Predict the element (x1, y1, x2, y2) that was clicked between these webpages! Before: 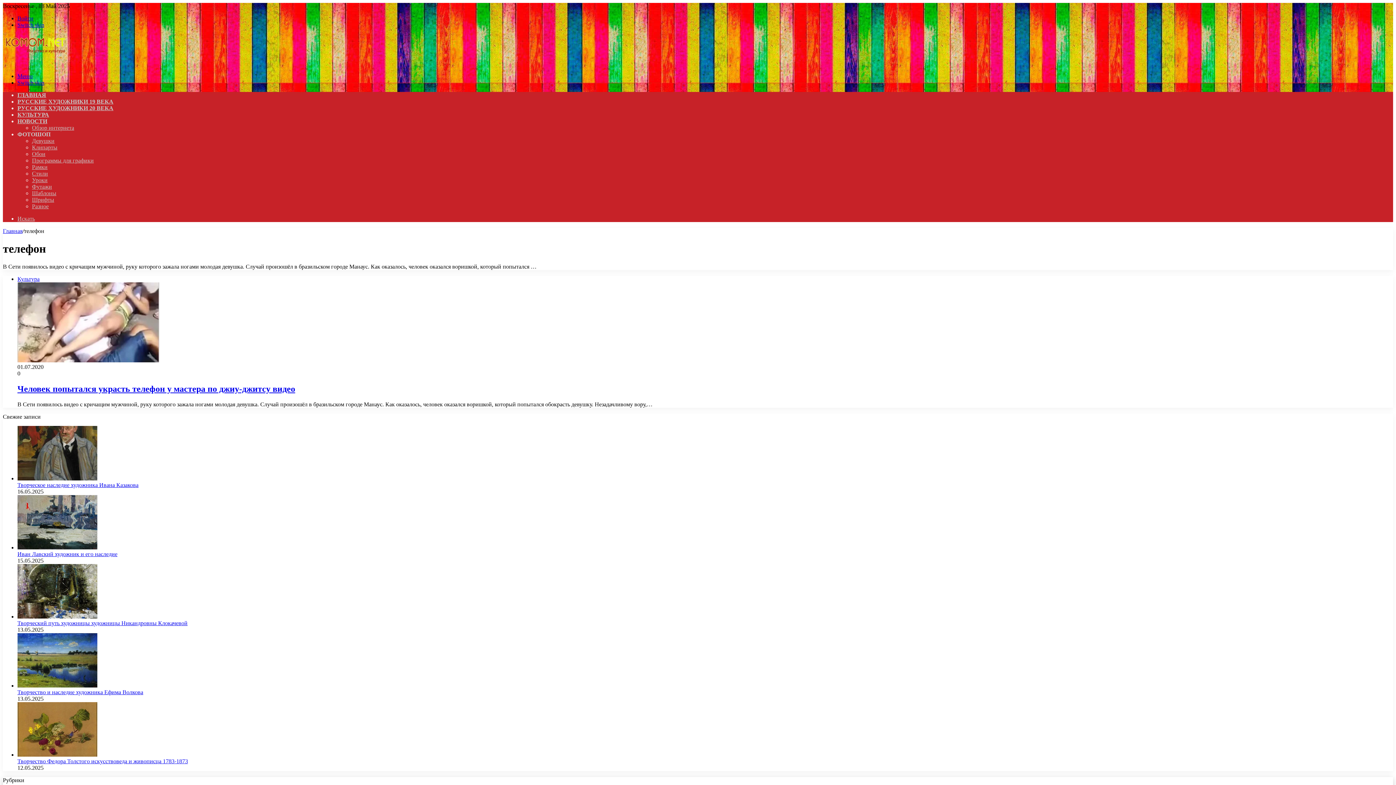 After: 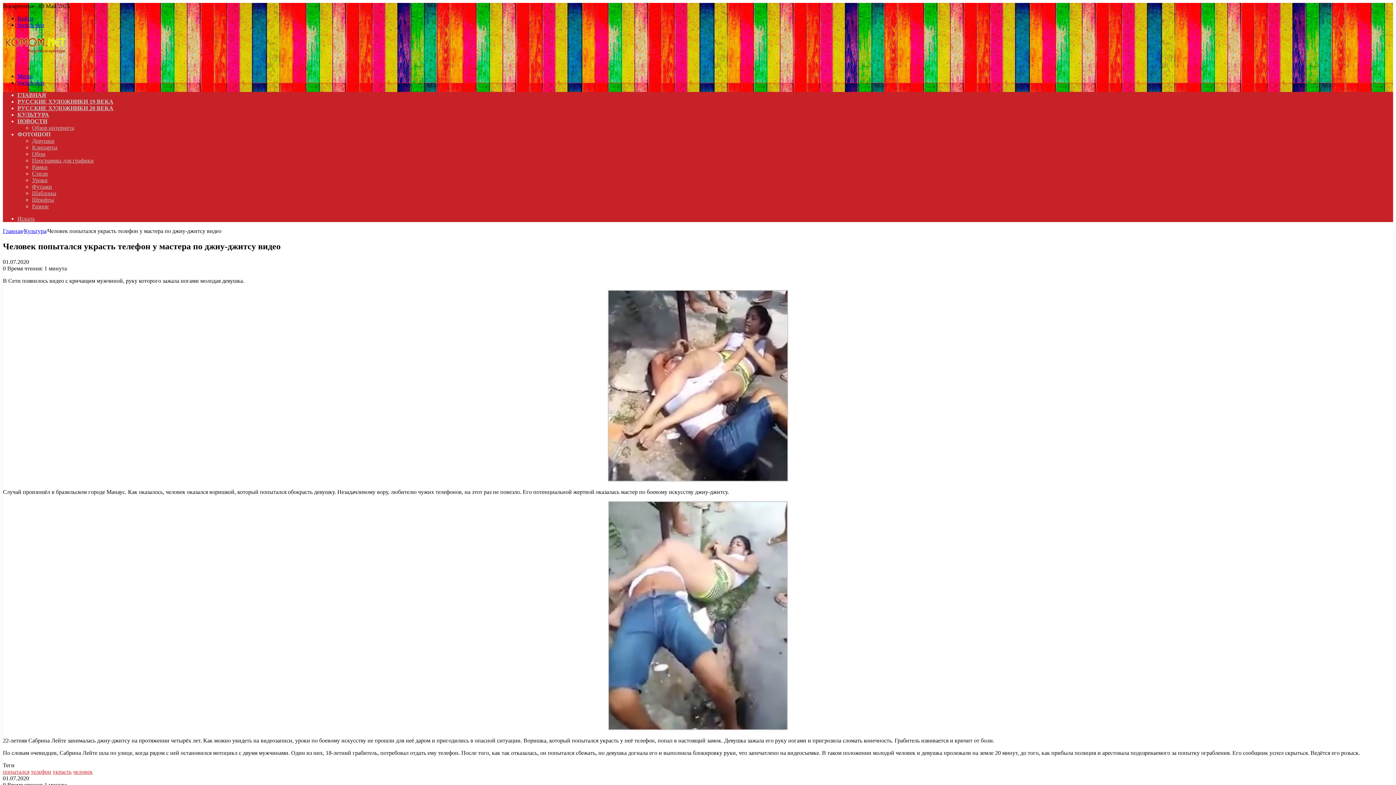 Action: bbox: (17, 384, 295, 393) label: Человек попытался украсть телефон у мастера по джиу-джитсу видео